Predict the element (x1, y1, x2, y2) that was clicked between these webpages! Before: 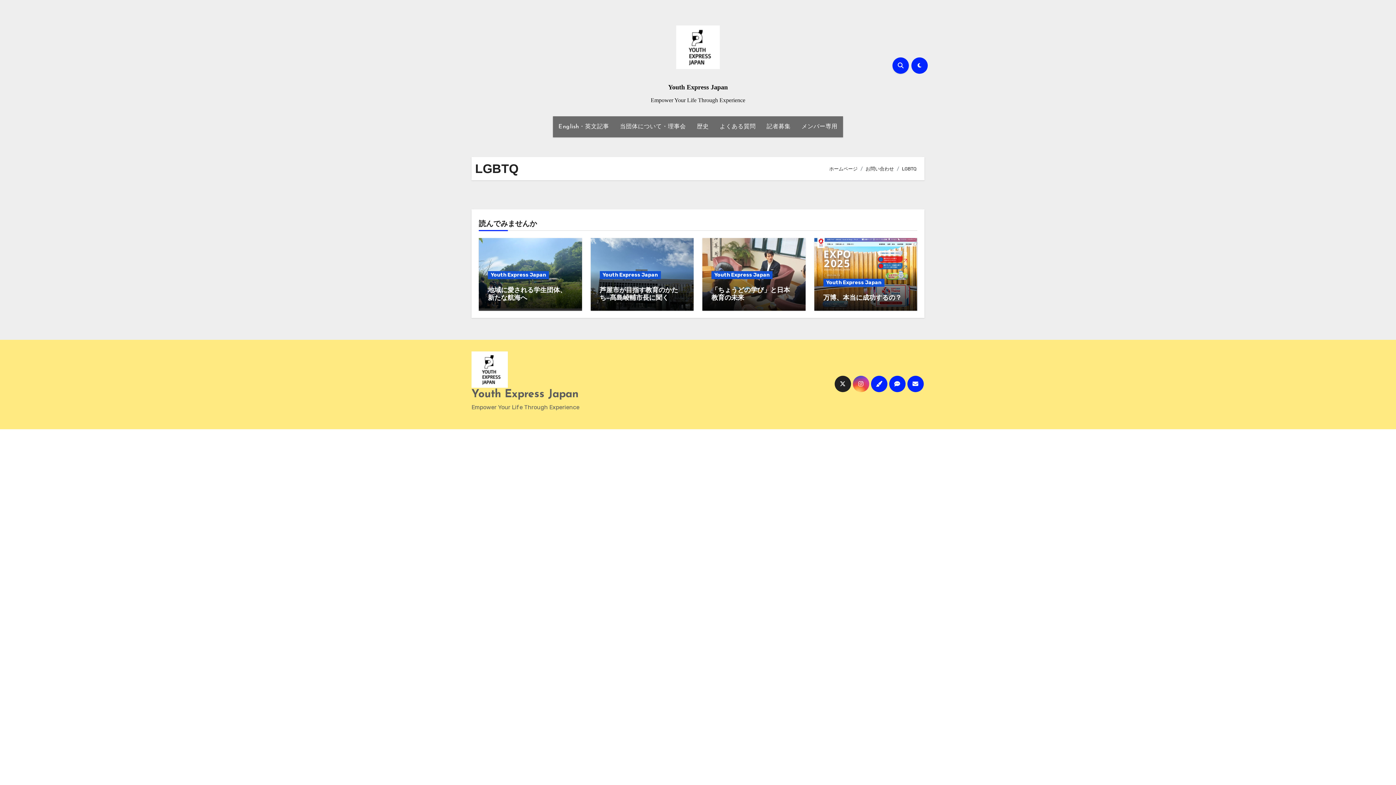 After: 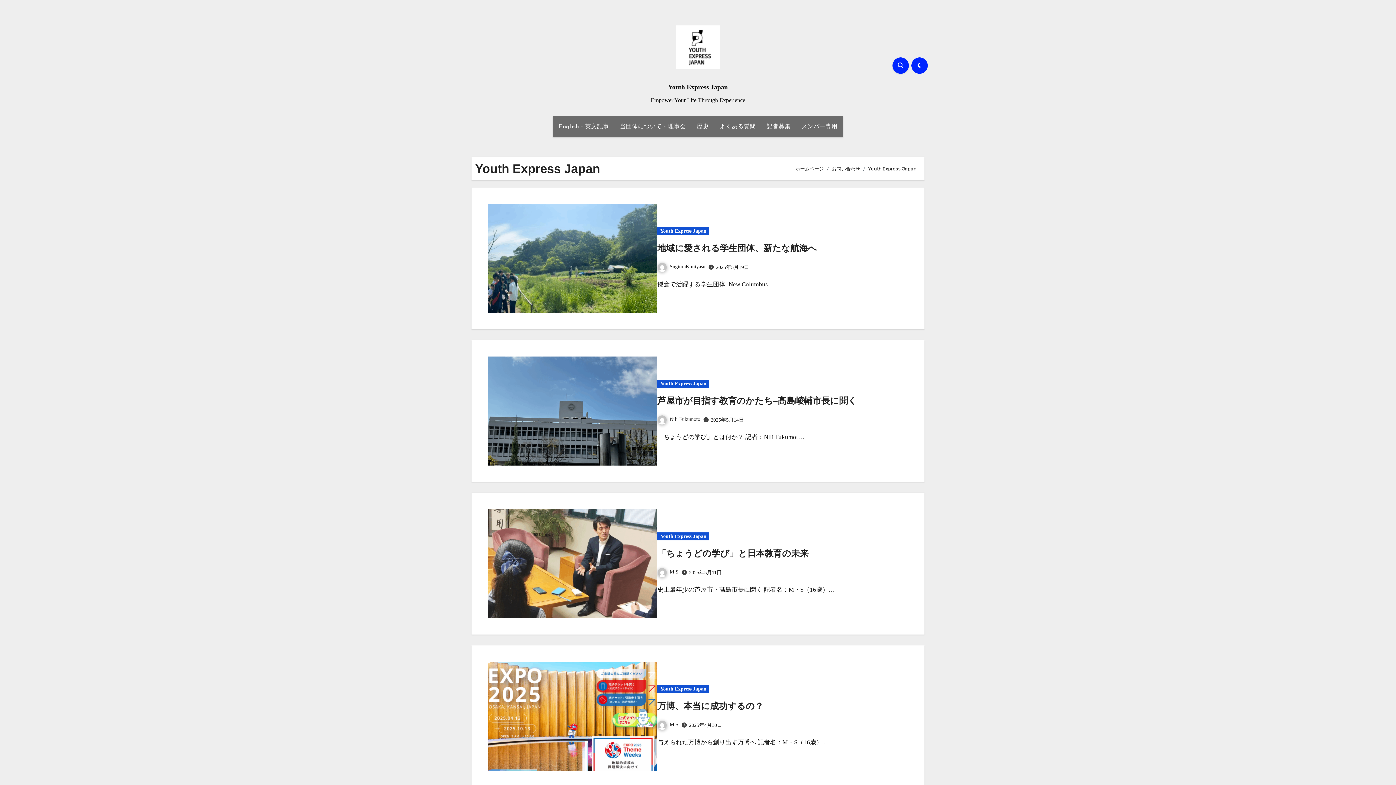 Action: label: Youth Express Japan bbox: (823, 278, 884, 286)